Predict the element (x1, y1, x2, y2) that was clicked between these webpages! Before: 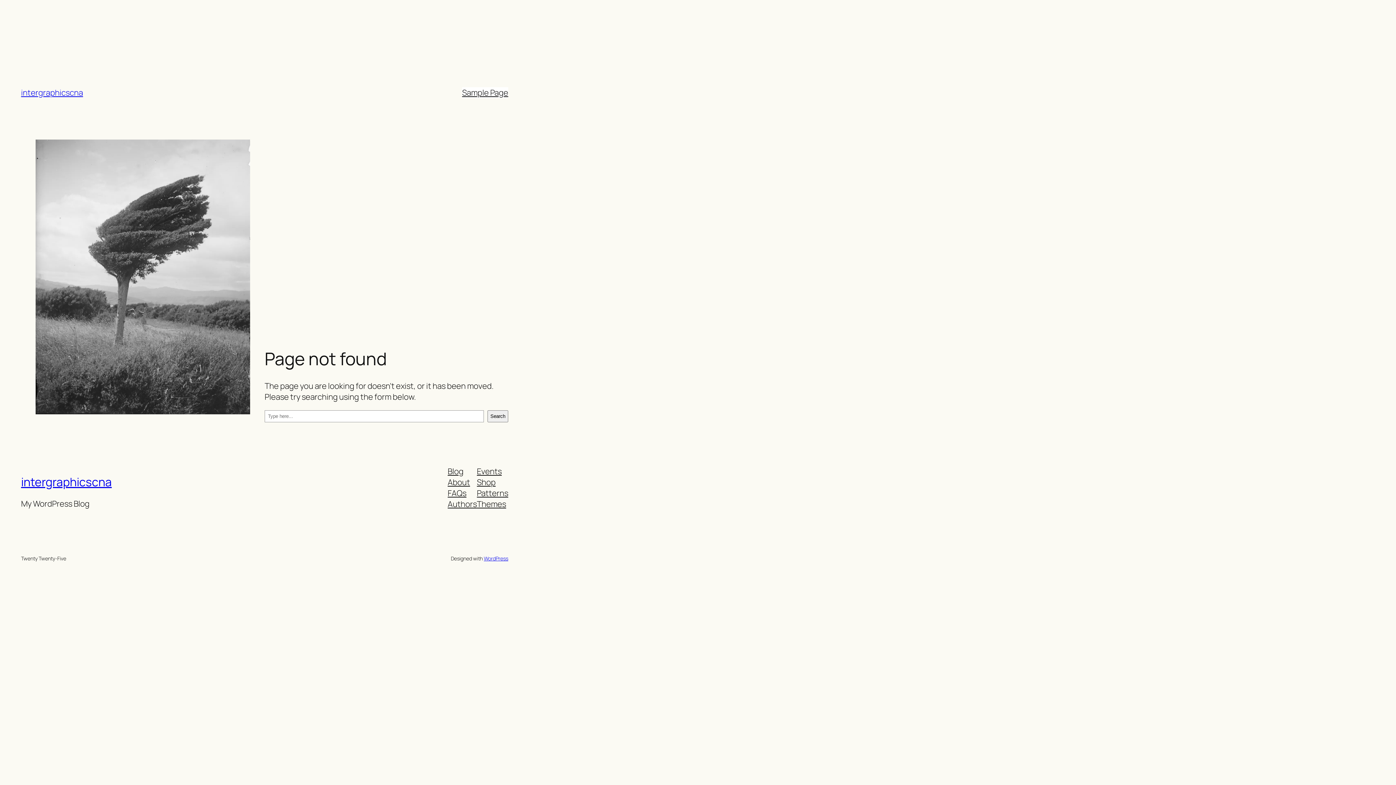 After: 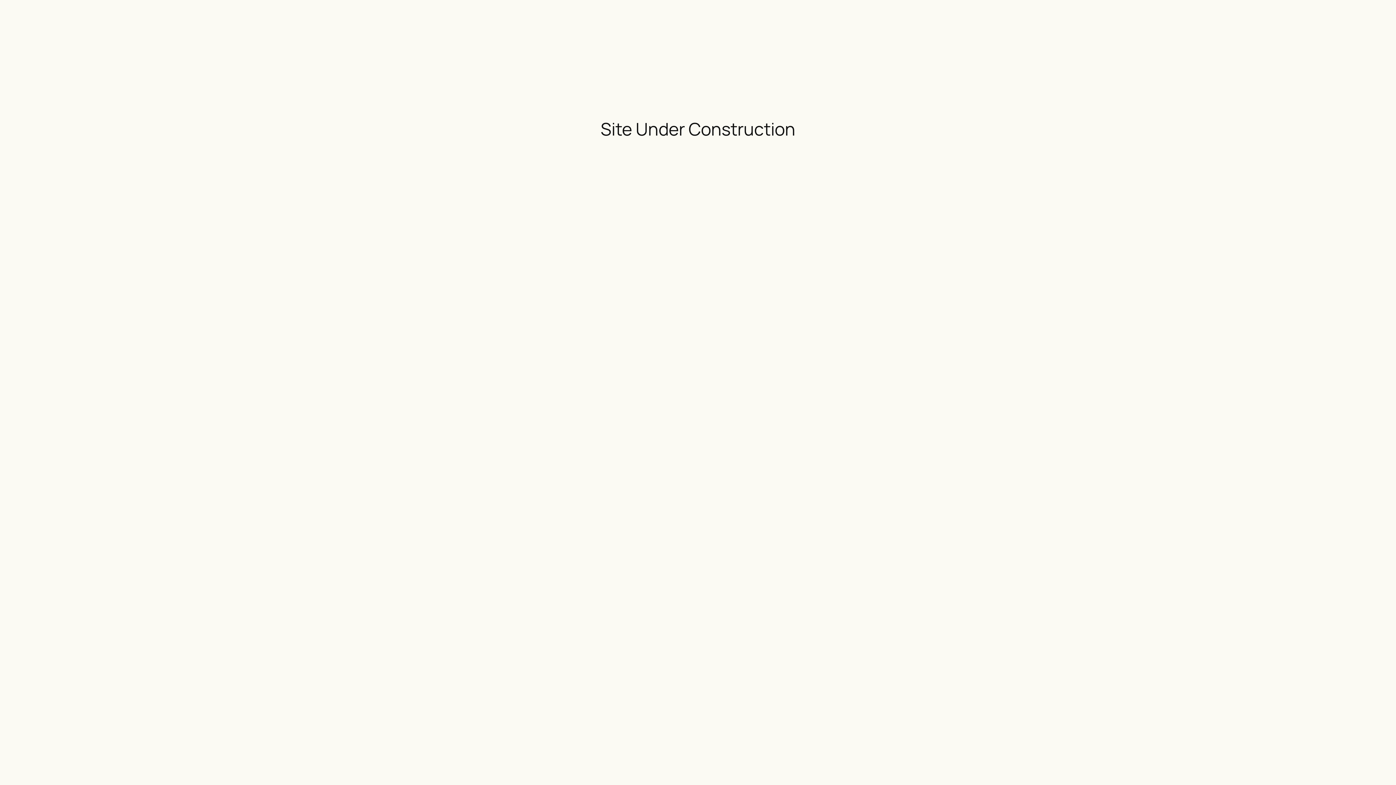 Action: bbox: (21, 474, 111, 490) label: intergraphicscna